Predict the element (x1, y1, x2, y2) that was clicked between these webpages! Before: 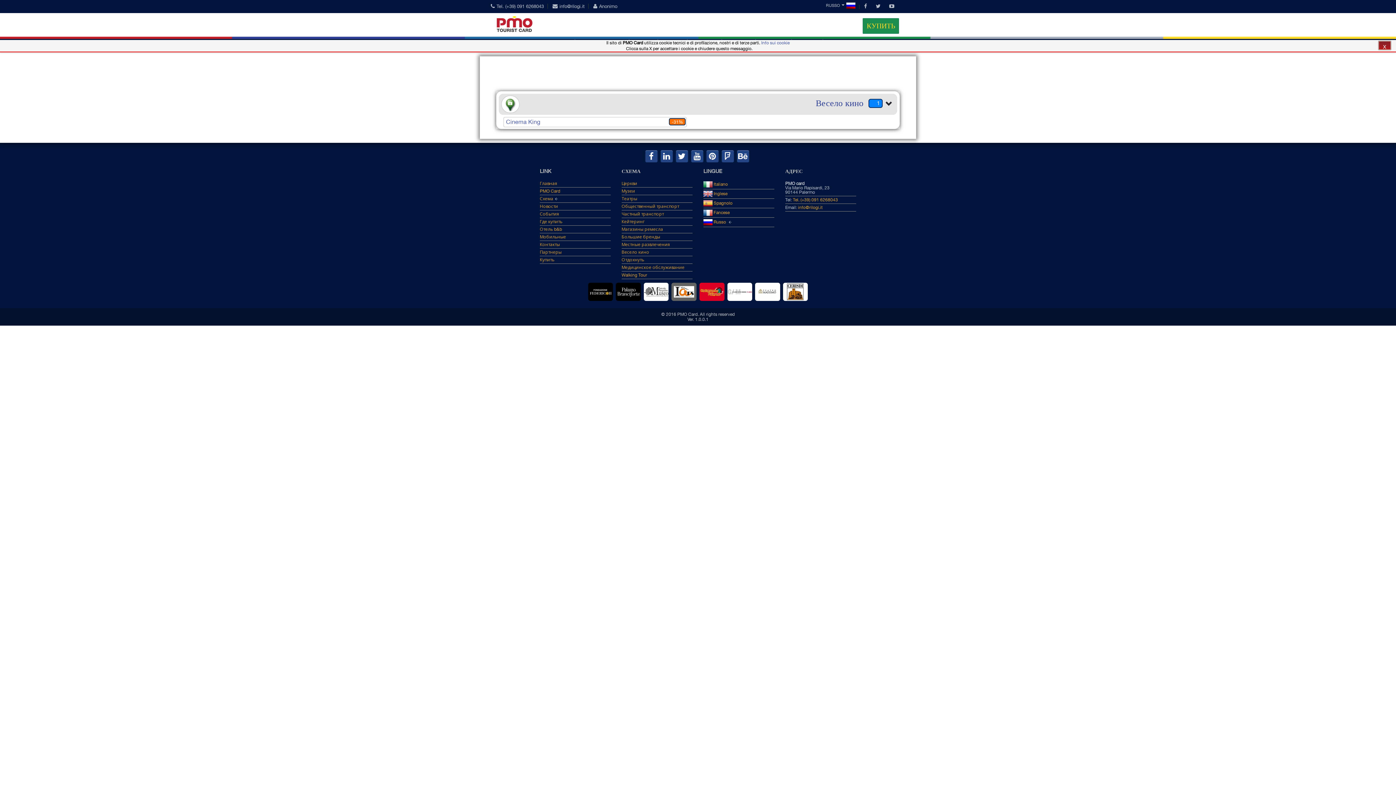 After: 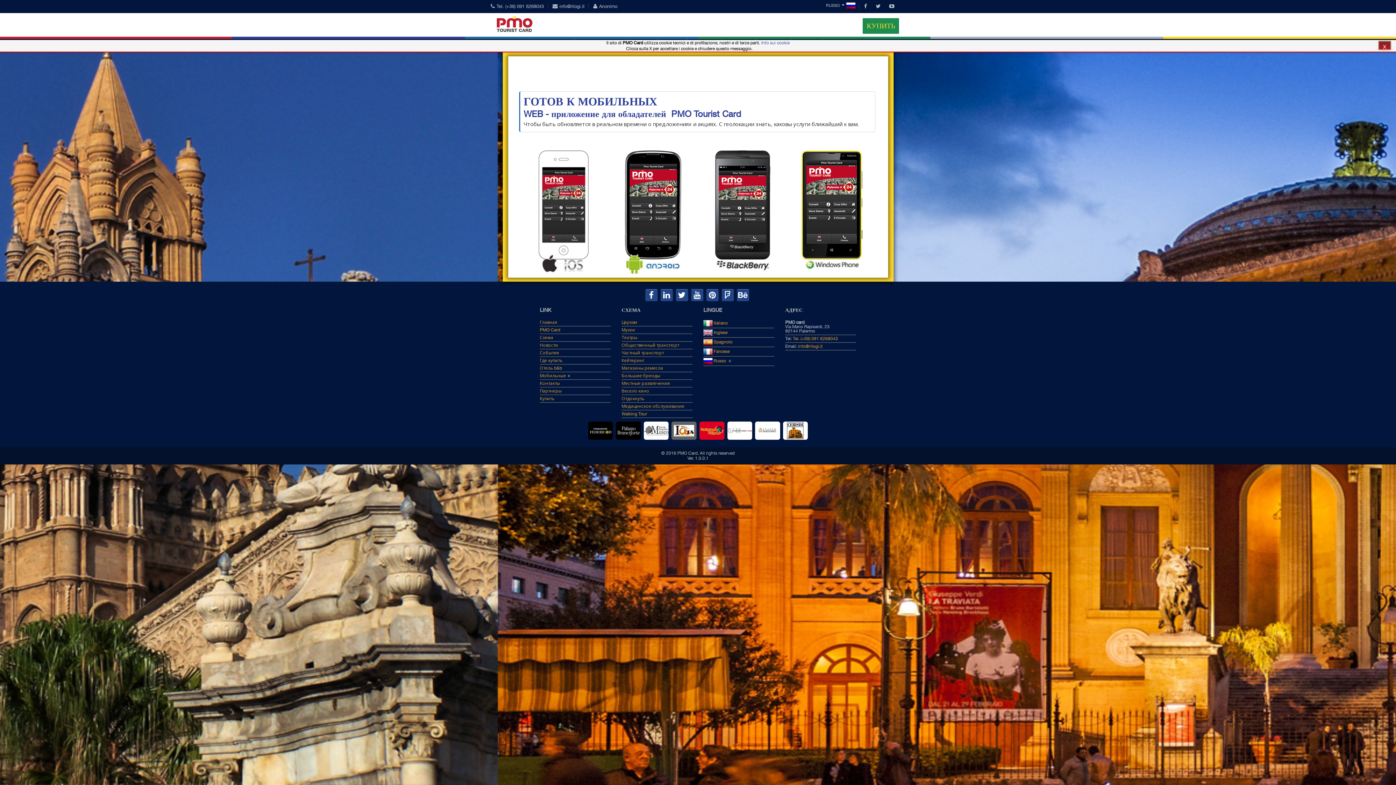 Action: label: Мобильные bbox: (540, 234, 566, 239)